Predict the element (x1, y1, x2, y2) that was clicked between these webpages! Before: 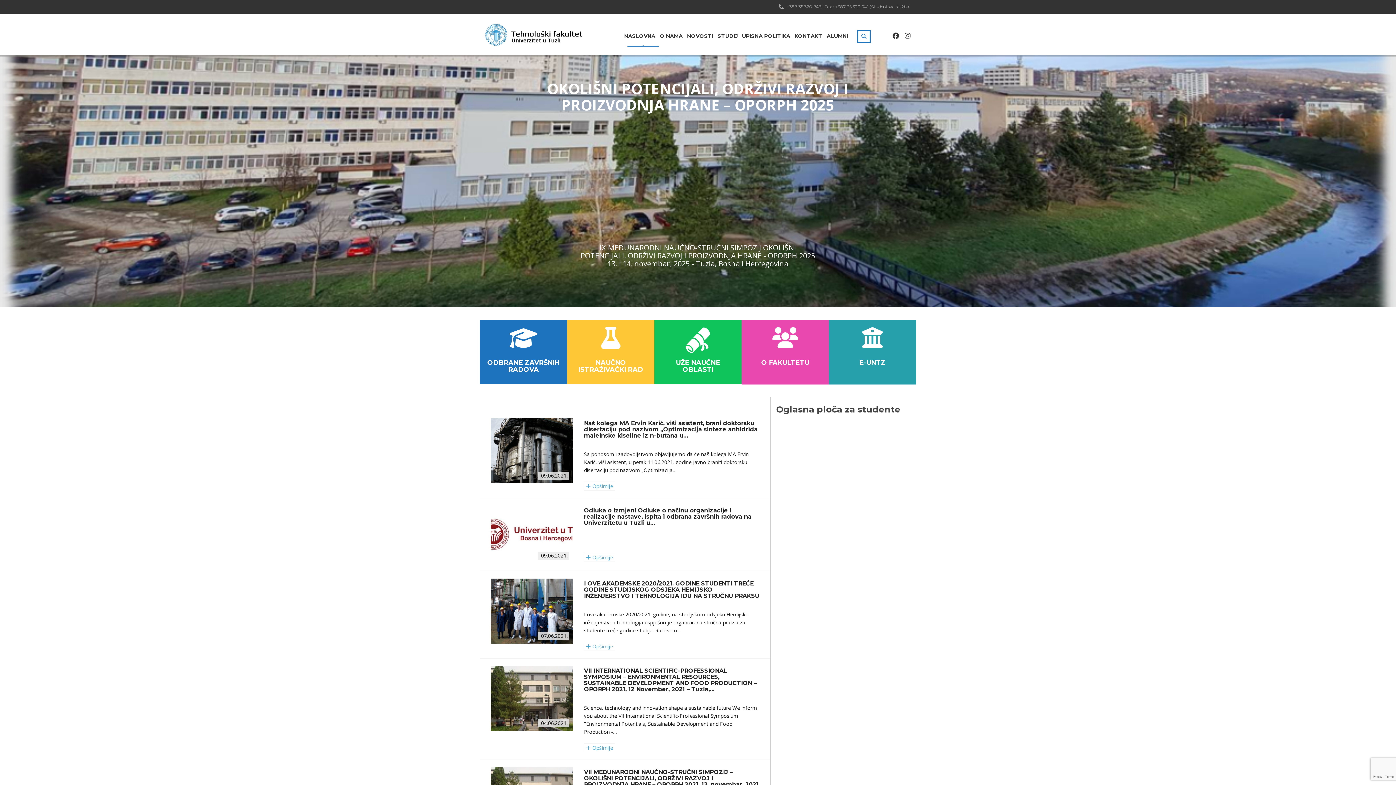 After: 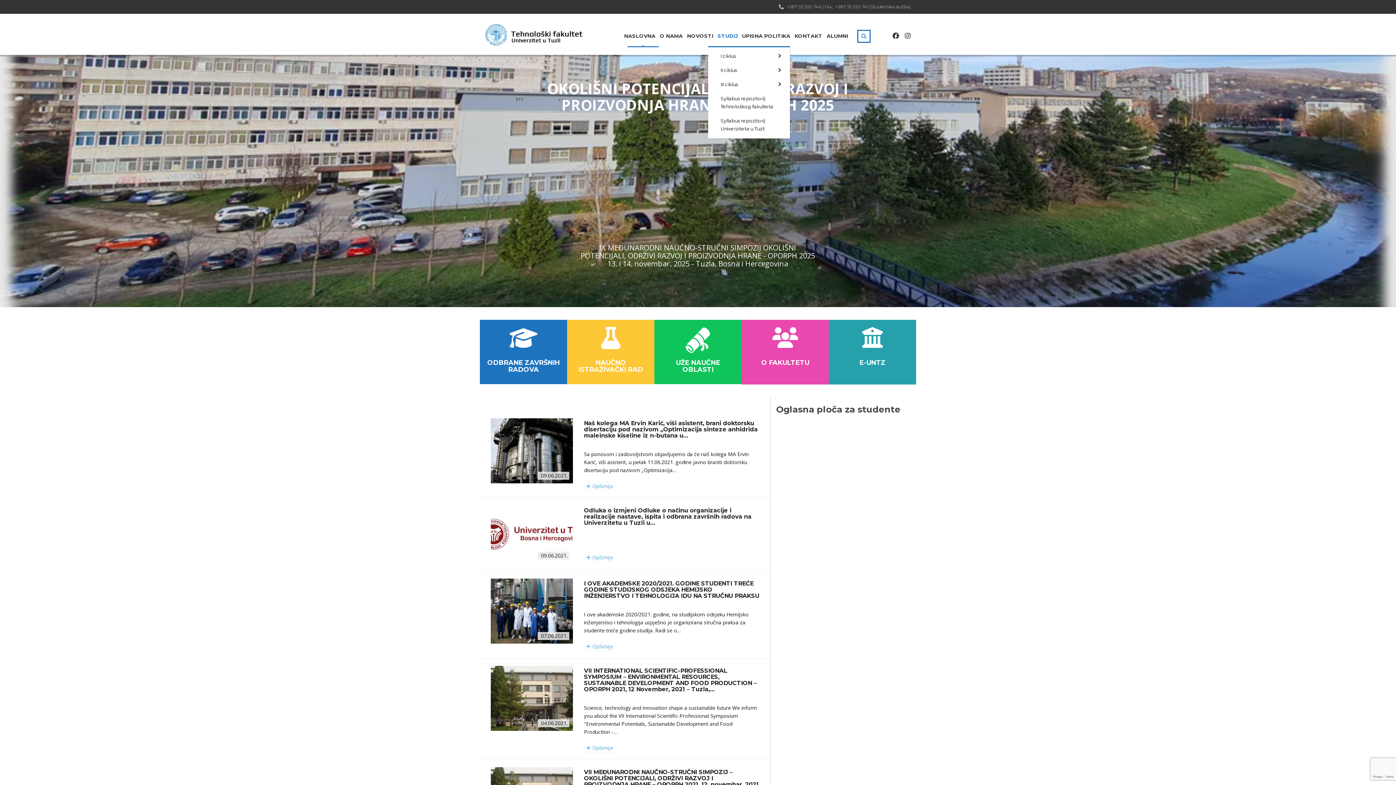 Action: bbox: (717, 29, 737, 42) label: STUDIJ